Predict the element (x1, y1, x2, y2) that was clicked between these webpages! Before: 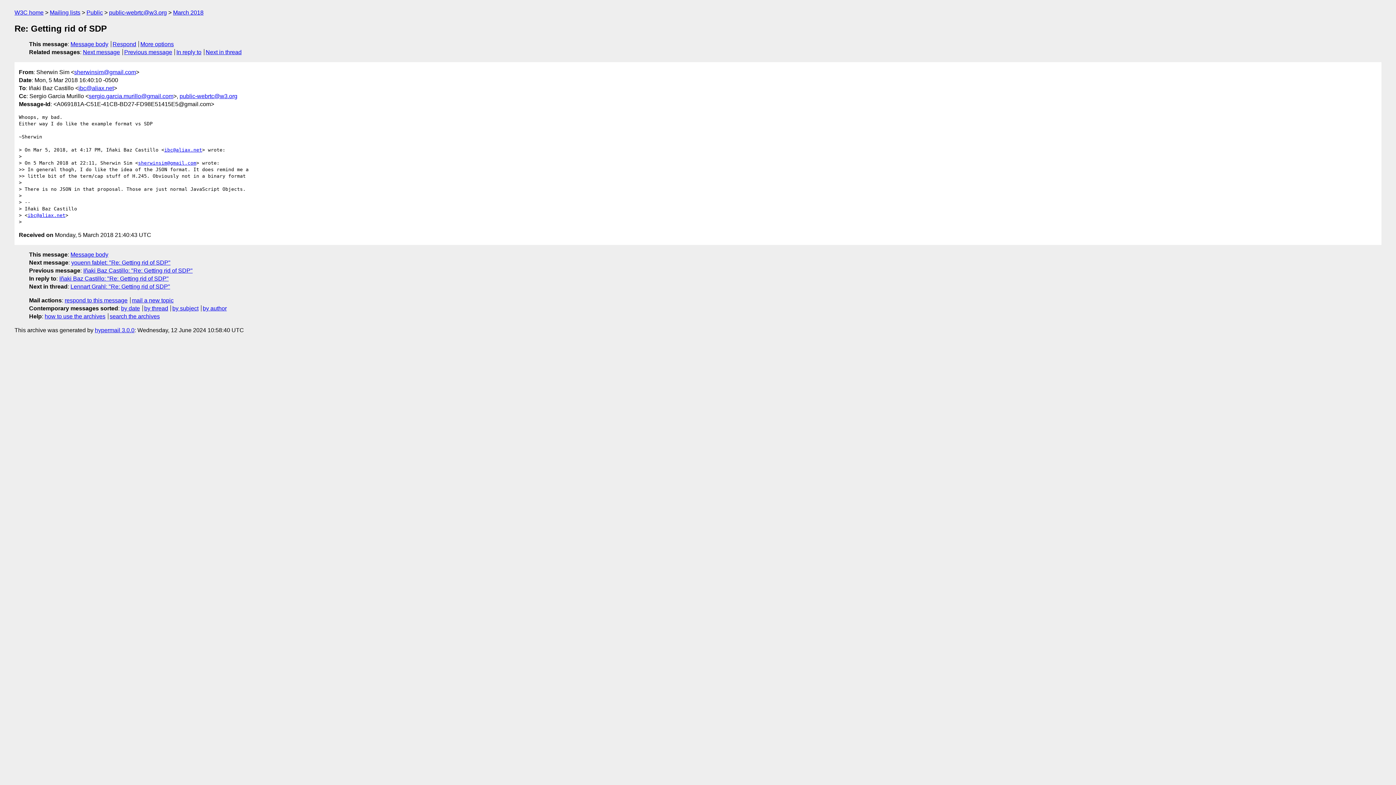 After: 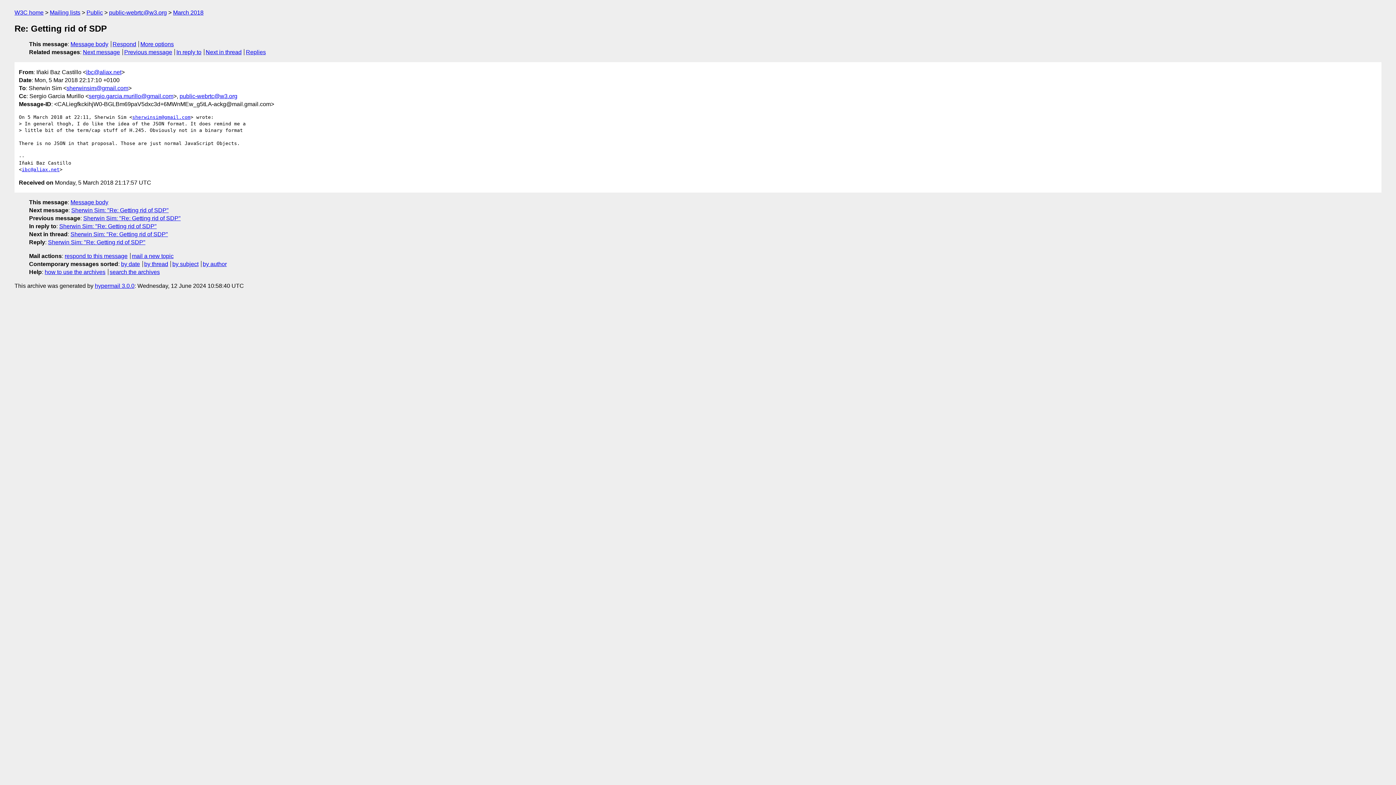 Action: bbox: (59, 275, 168, 281) label: Iñaki Baz Castillo: "Re: Getting rid of SDP"